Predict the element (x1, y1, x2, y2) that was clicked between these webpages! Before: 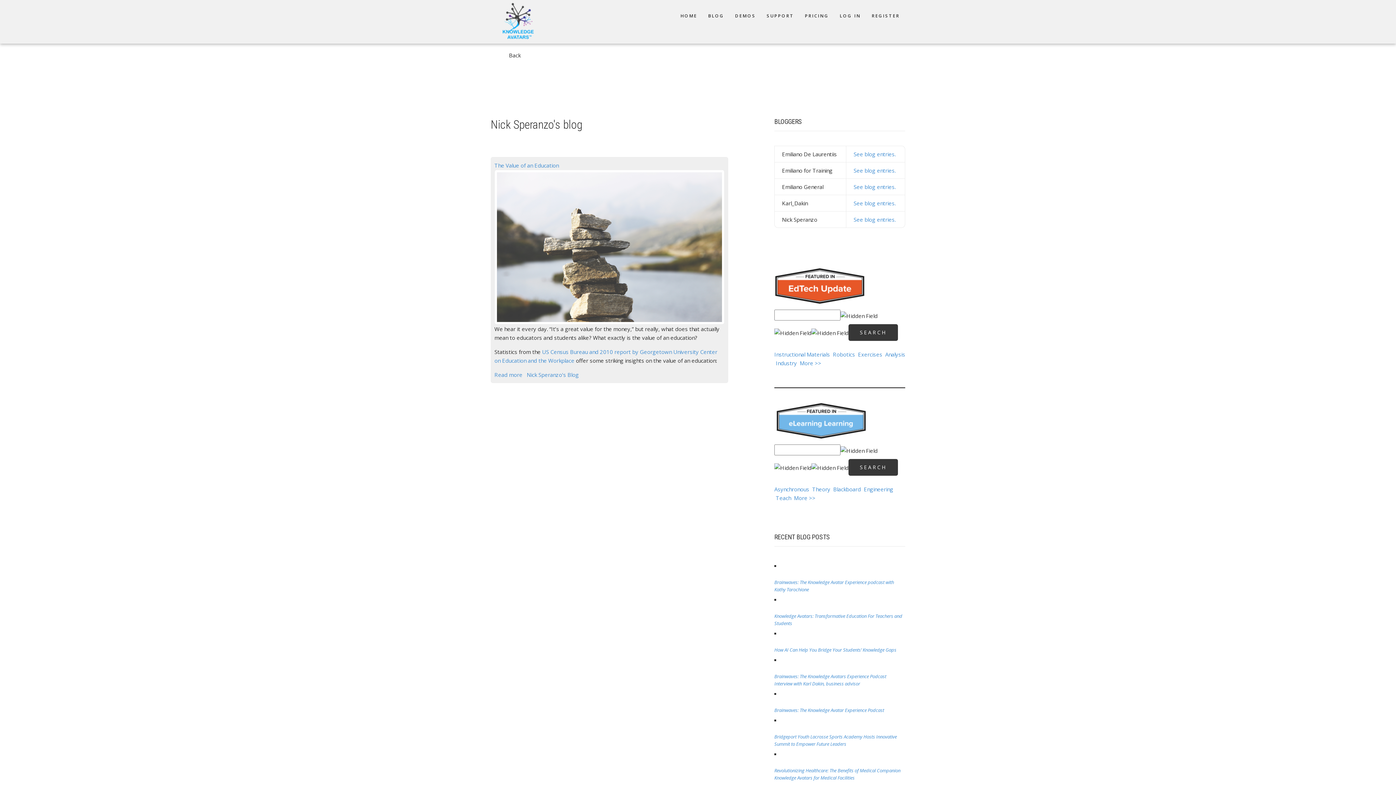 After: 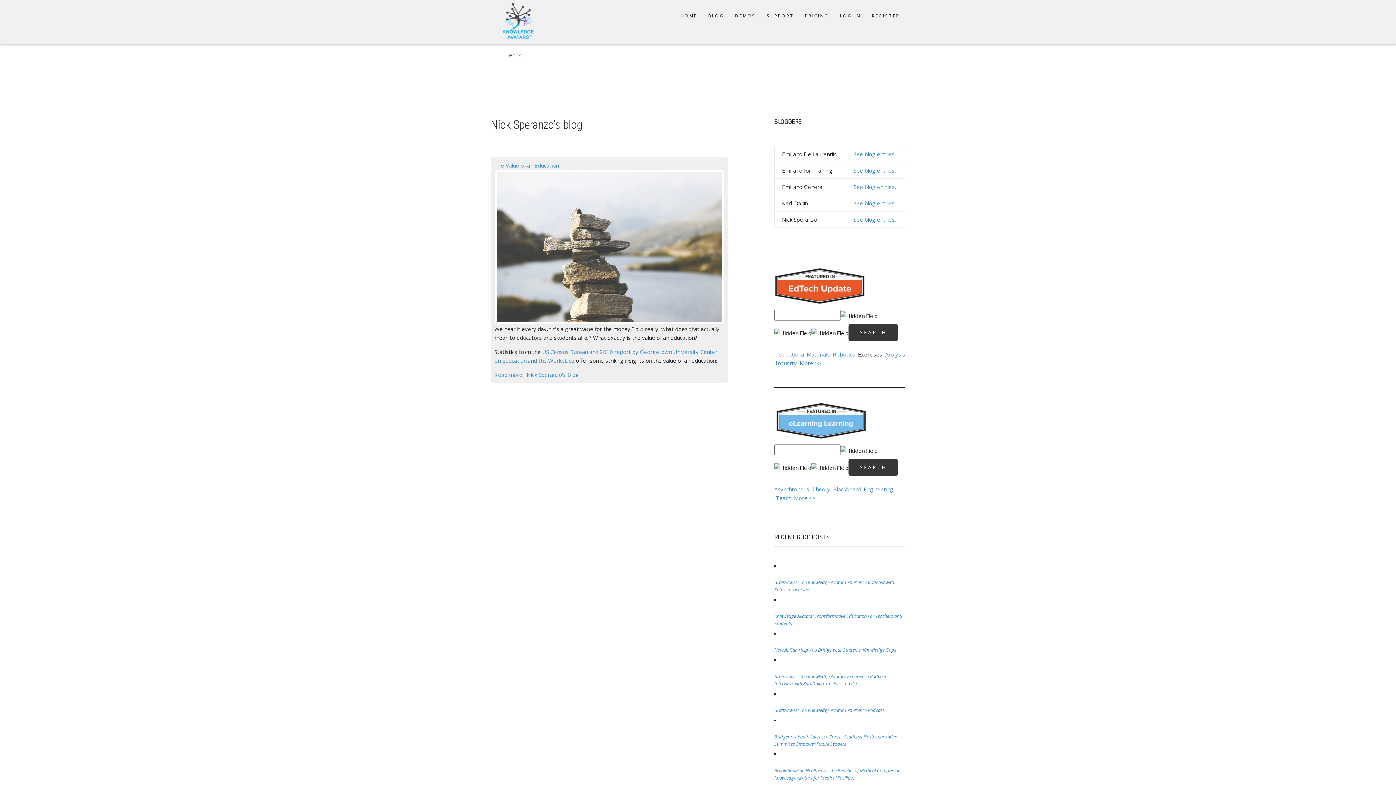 Action: label: Exercises  bbox: (858, 350, 884, 358)